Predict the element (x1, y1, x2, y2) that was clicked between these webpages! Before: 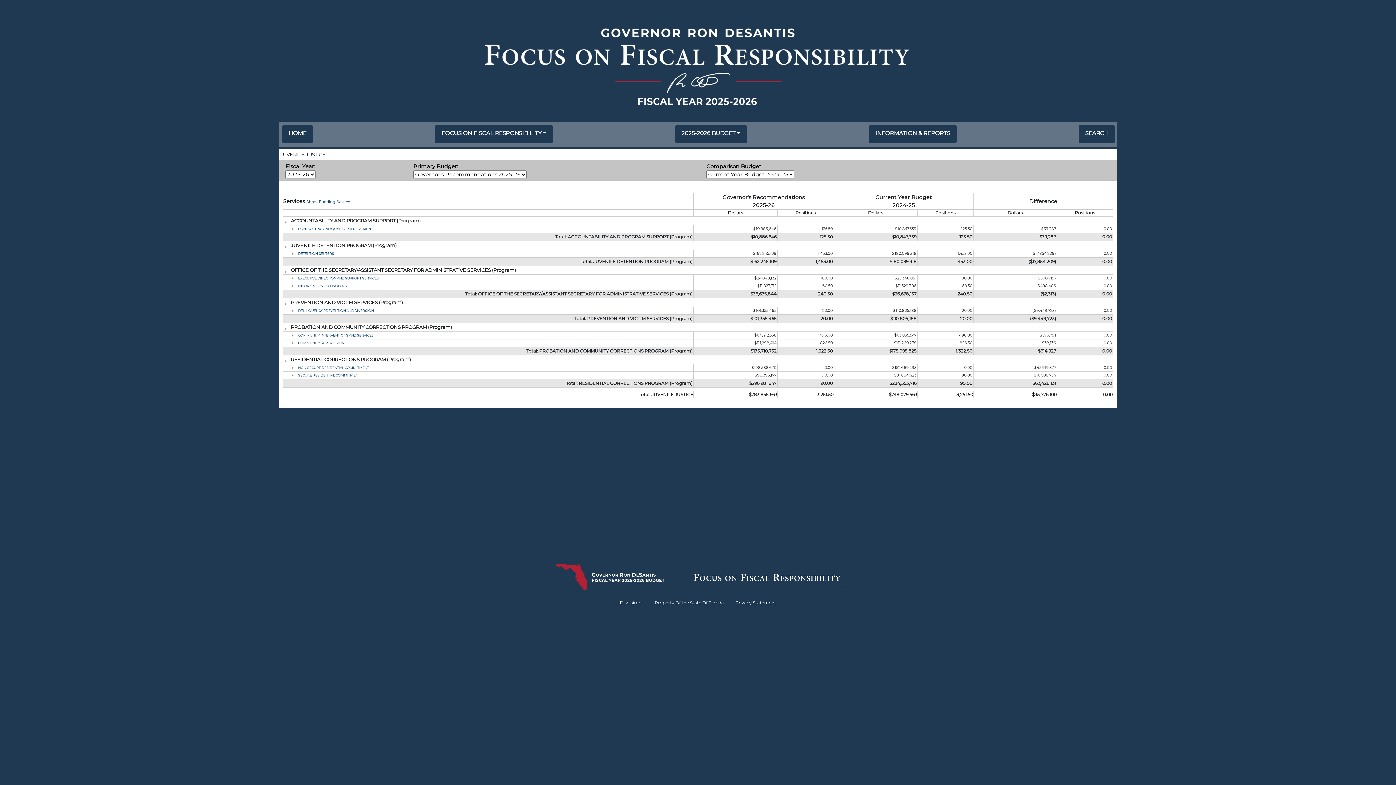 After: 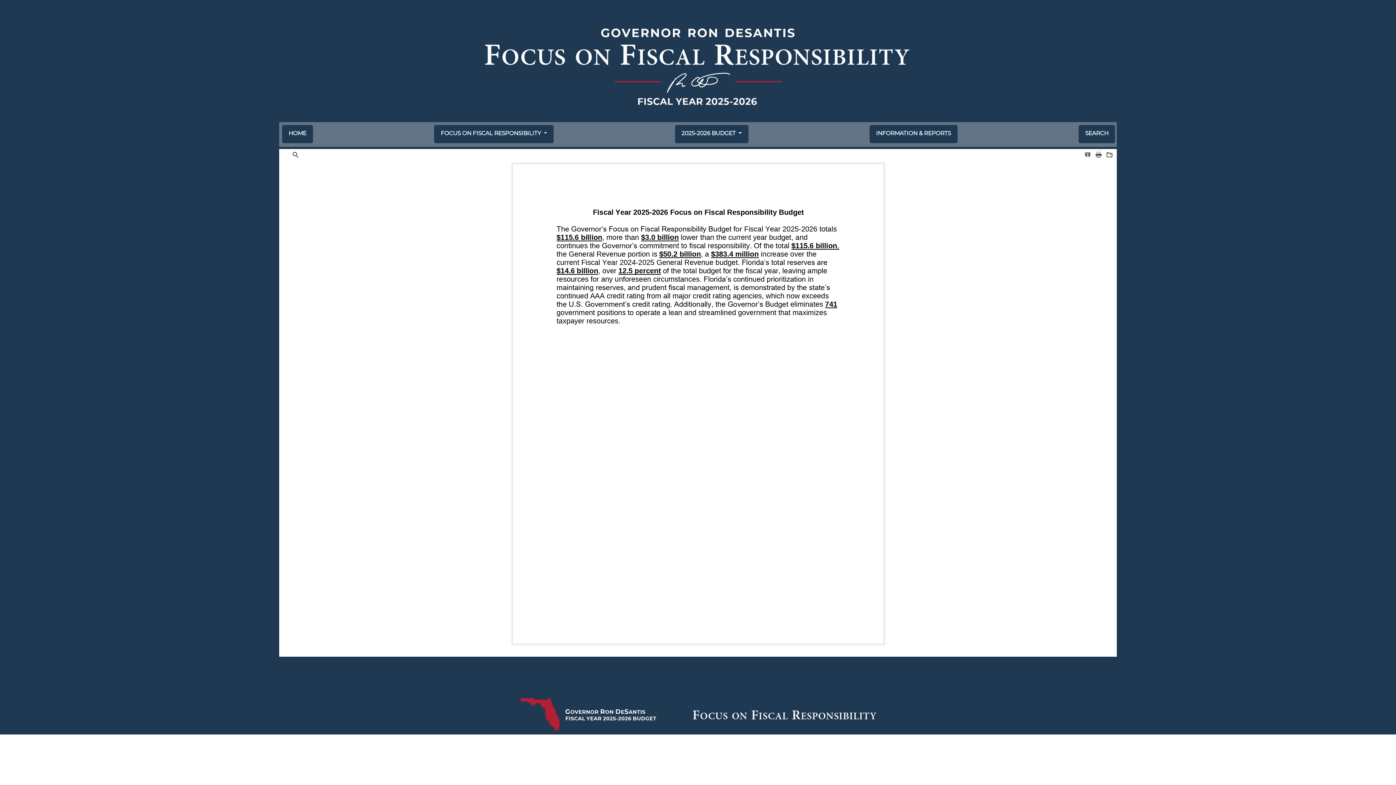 Action: bbox: (285, 128, 309, 141) label: HOME